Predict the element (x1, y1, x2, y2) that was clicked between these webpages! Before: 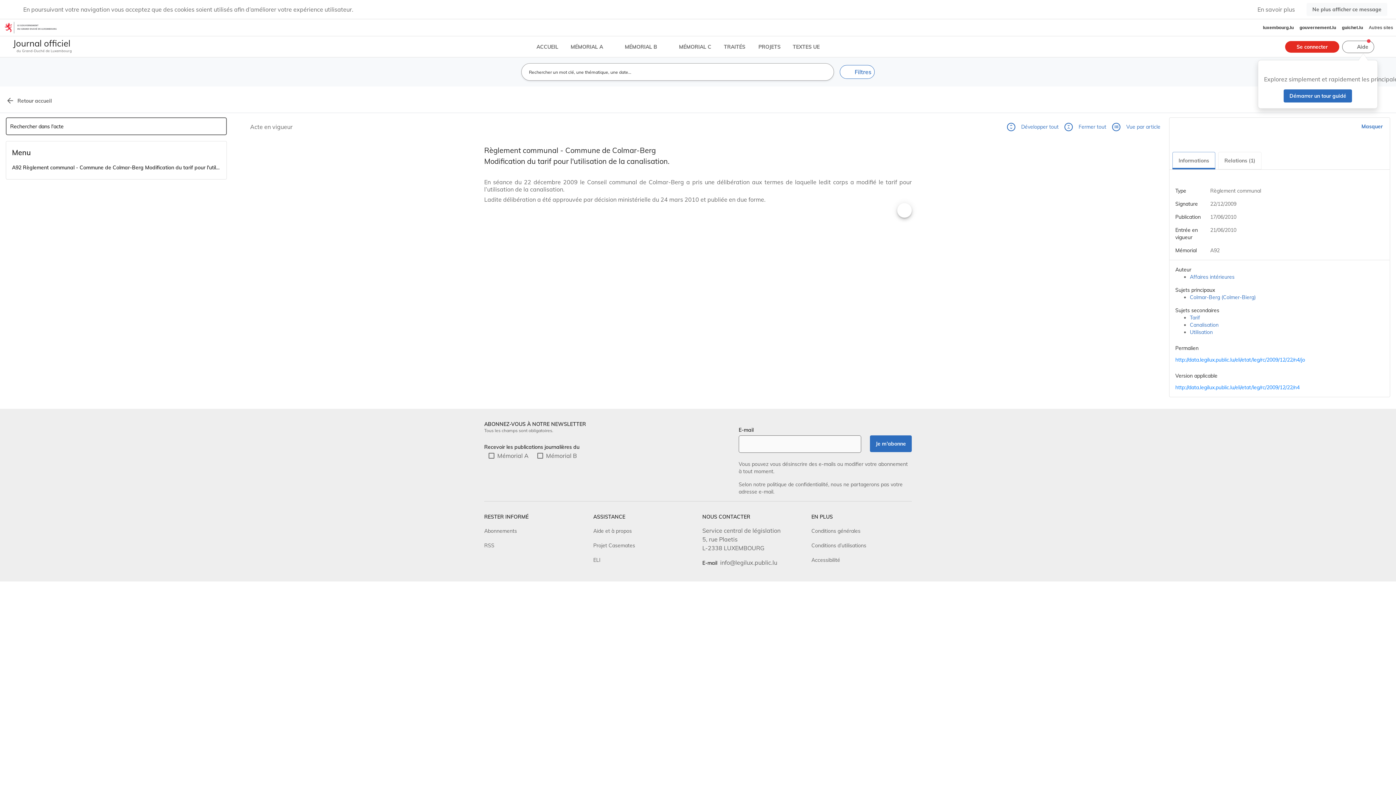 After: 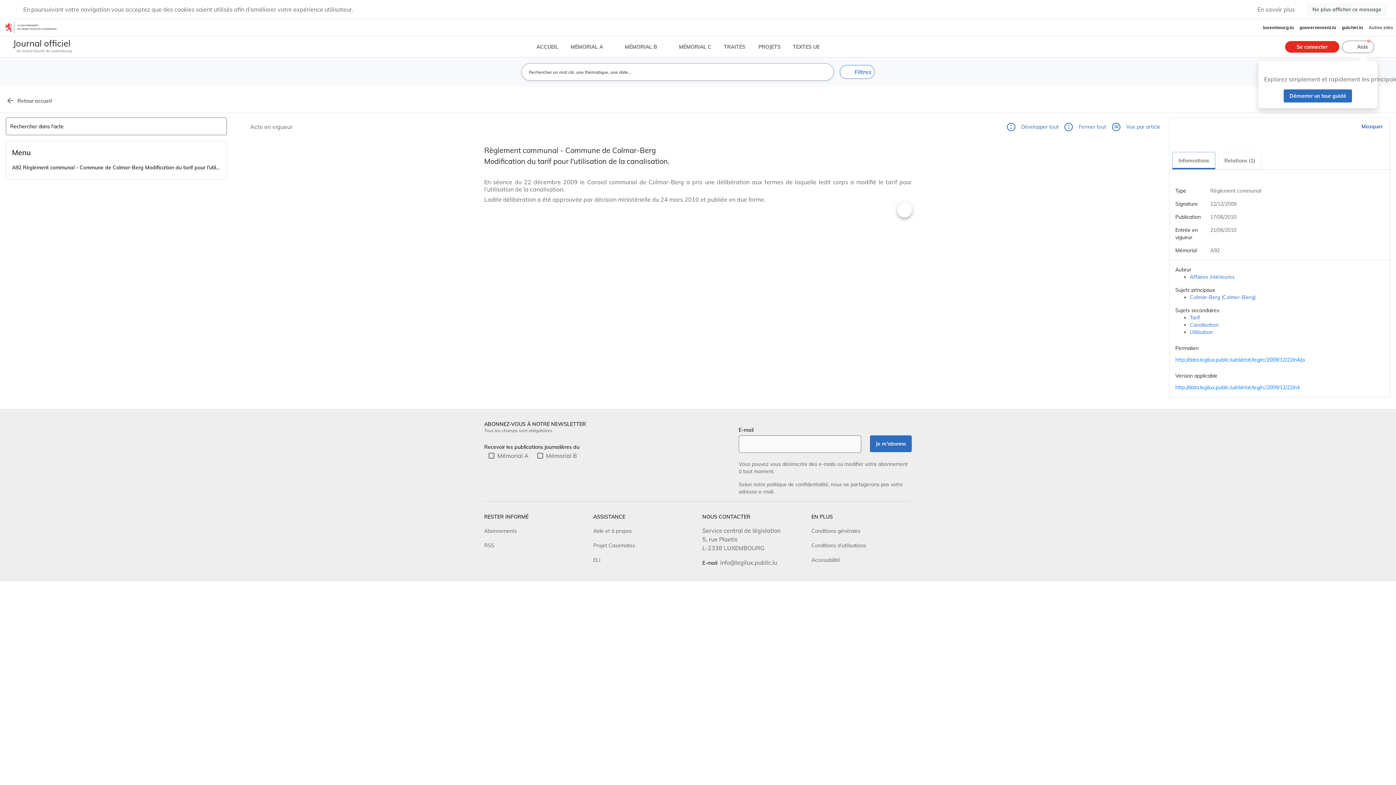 Action: bbox: (0, 20, 65, 34)